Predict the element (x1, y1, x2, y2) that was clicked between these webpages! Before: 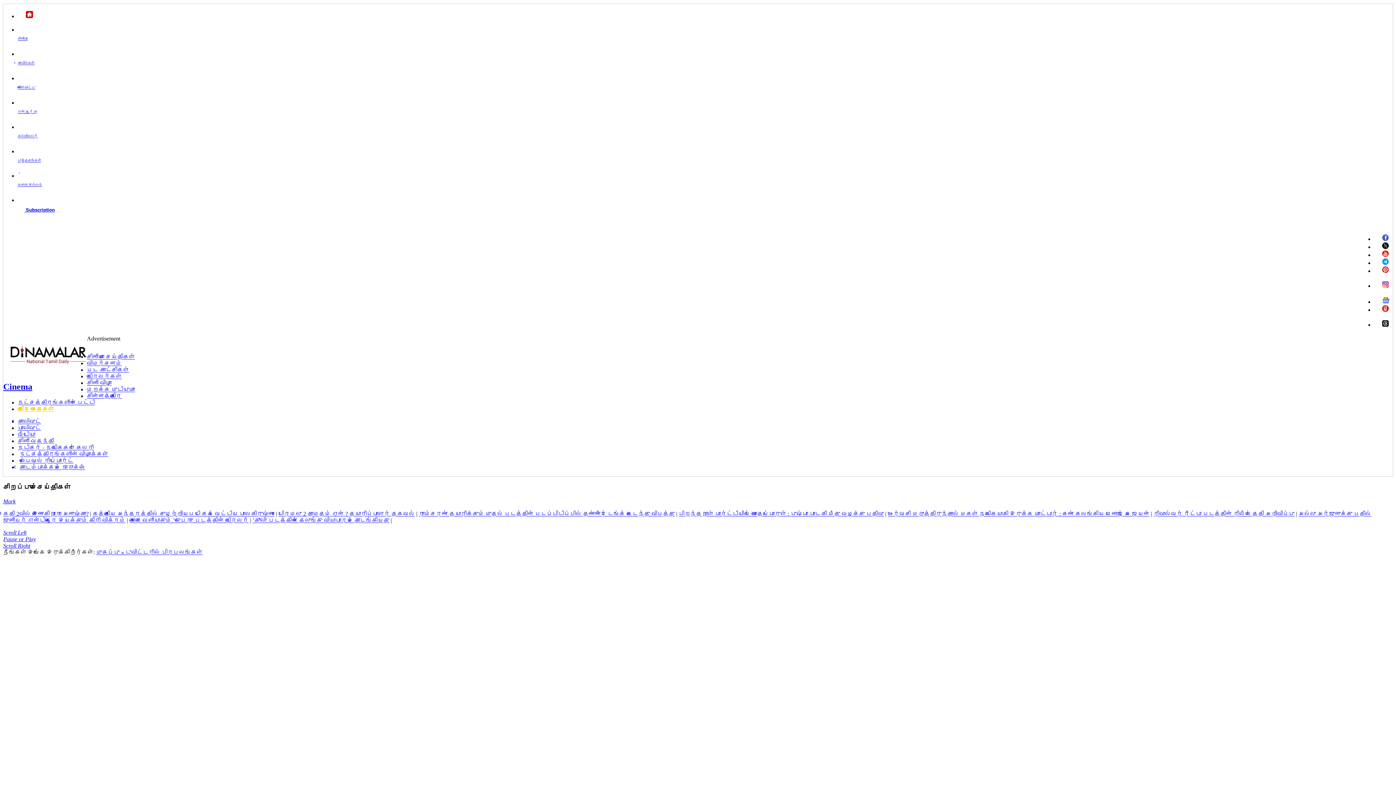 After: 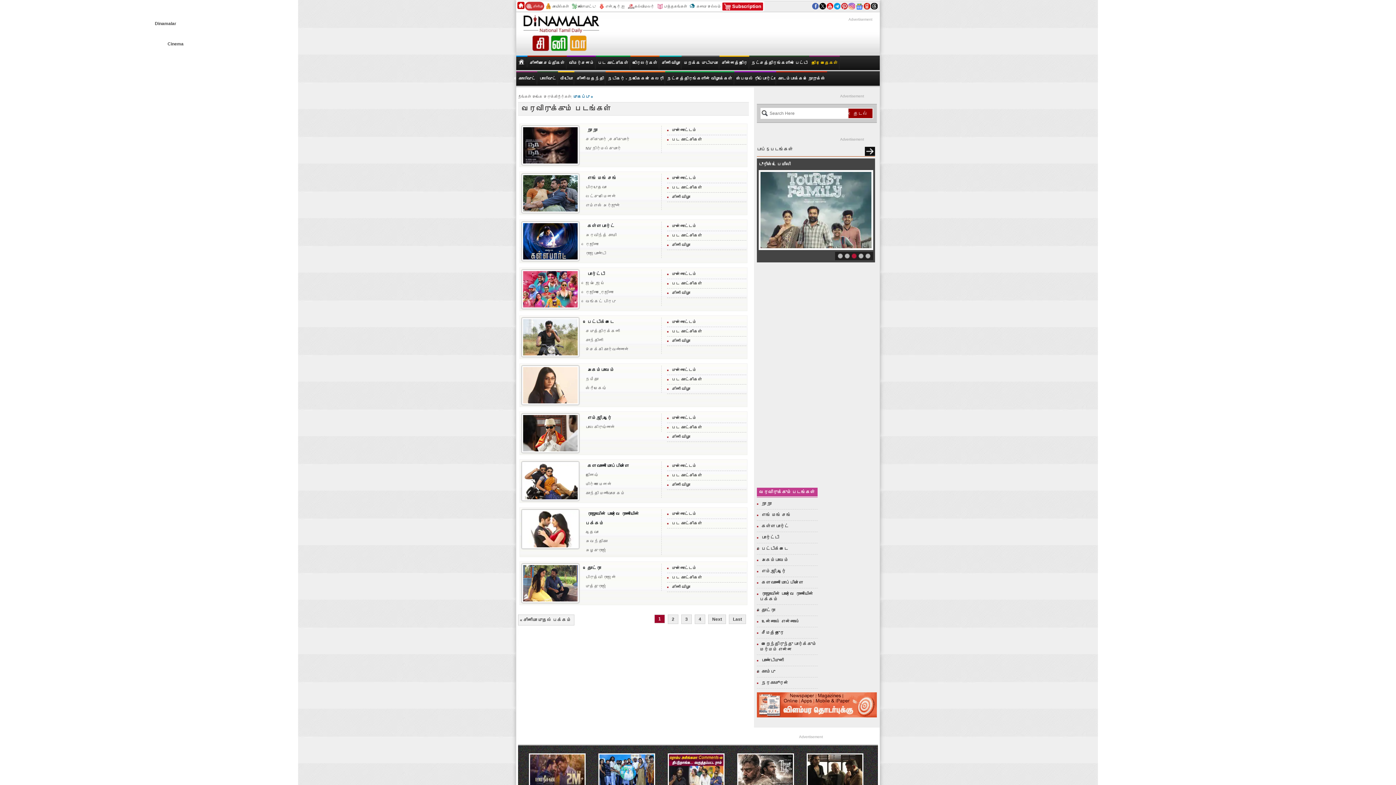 Action: label: பட காட்சிகள் bbox: (86, 367, 129, 373)